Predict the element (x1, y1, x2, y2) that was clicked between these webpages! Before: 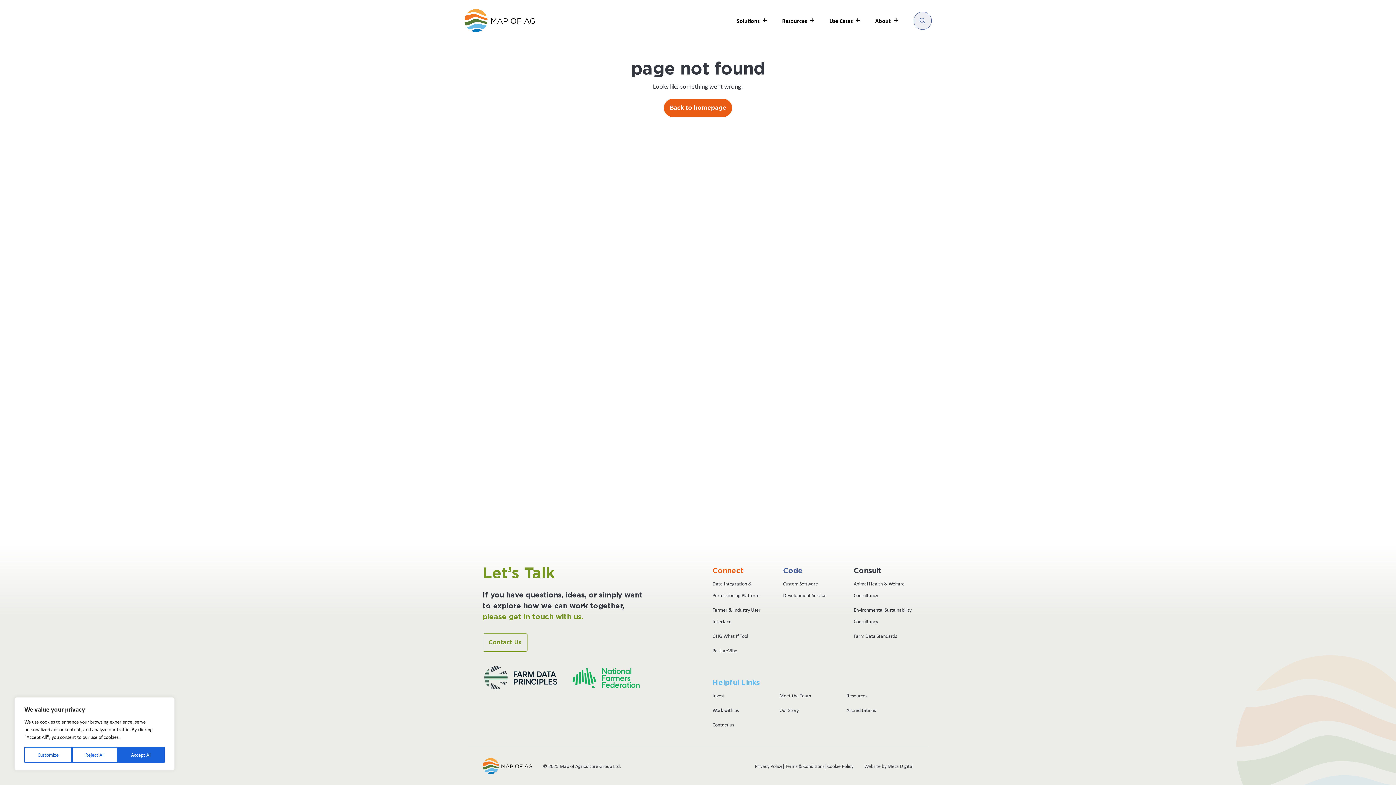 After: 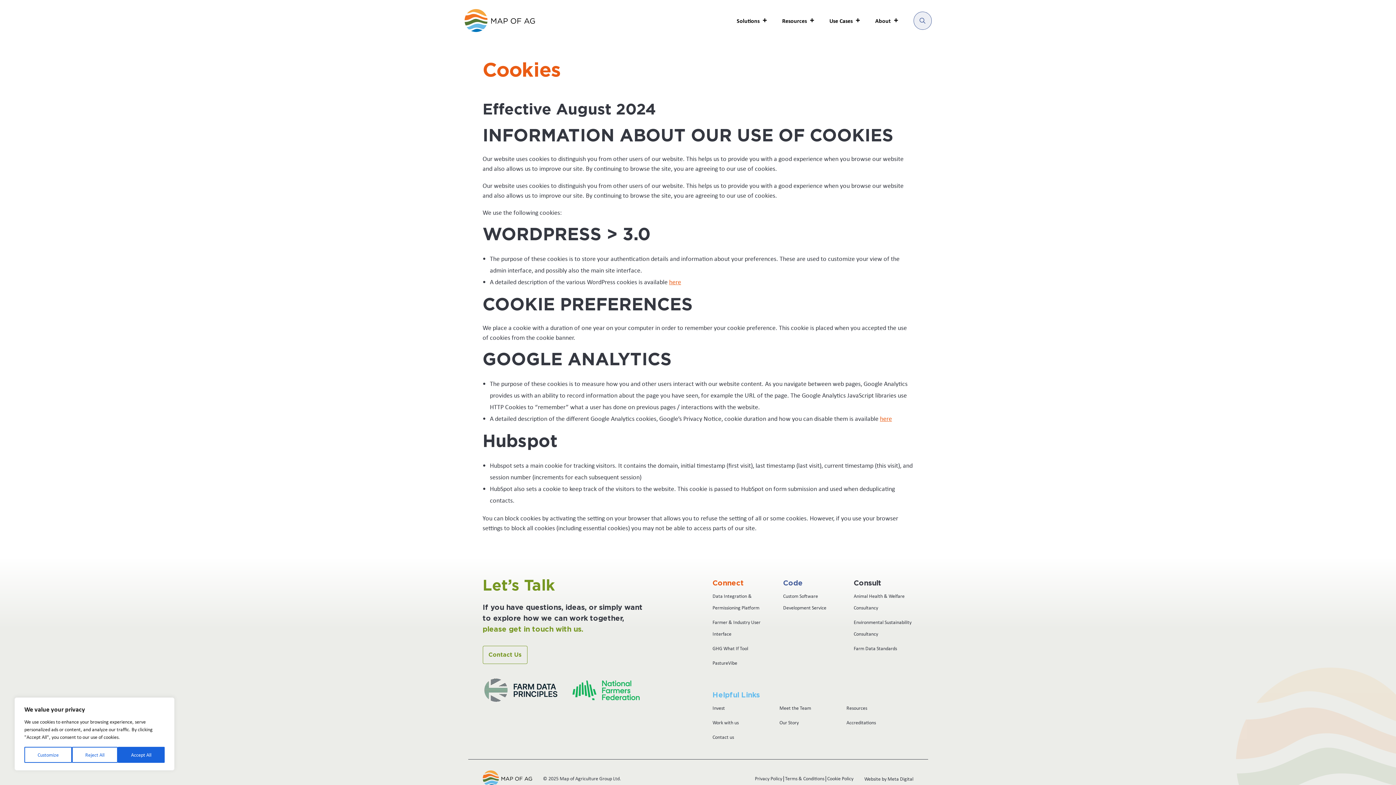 Action: bbox: (827, 760, 853, 772) label: Cookie Policy